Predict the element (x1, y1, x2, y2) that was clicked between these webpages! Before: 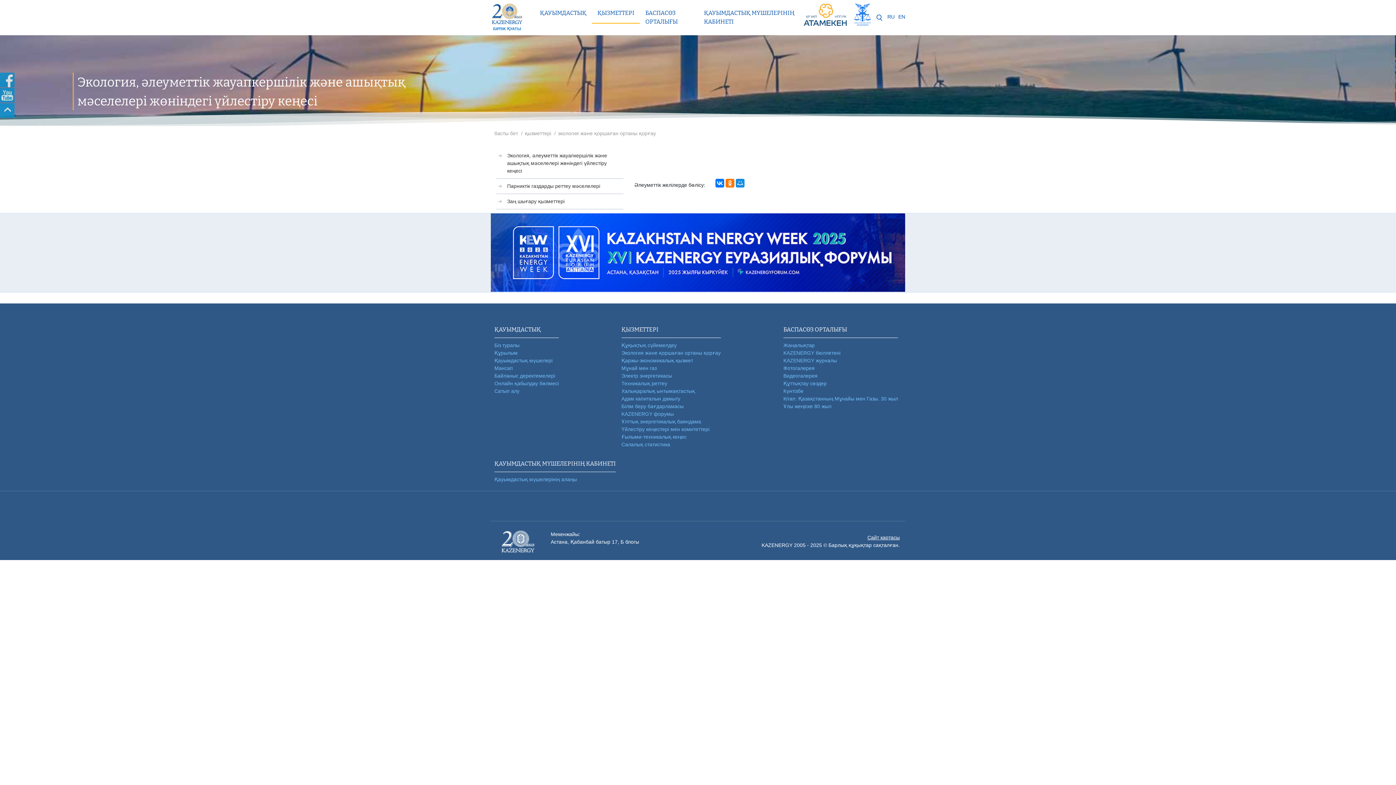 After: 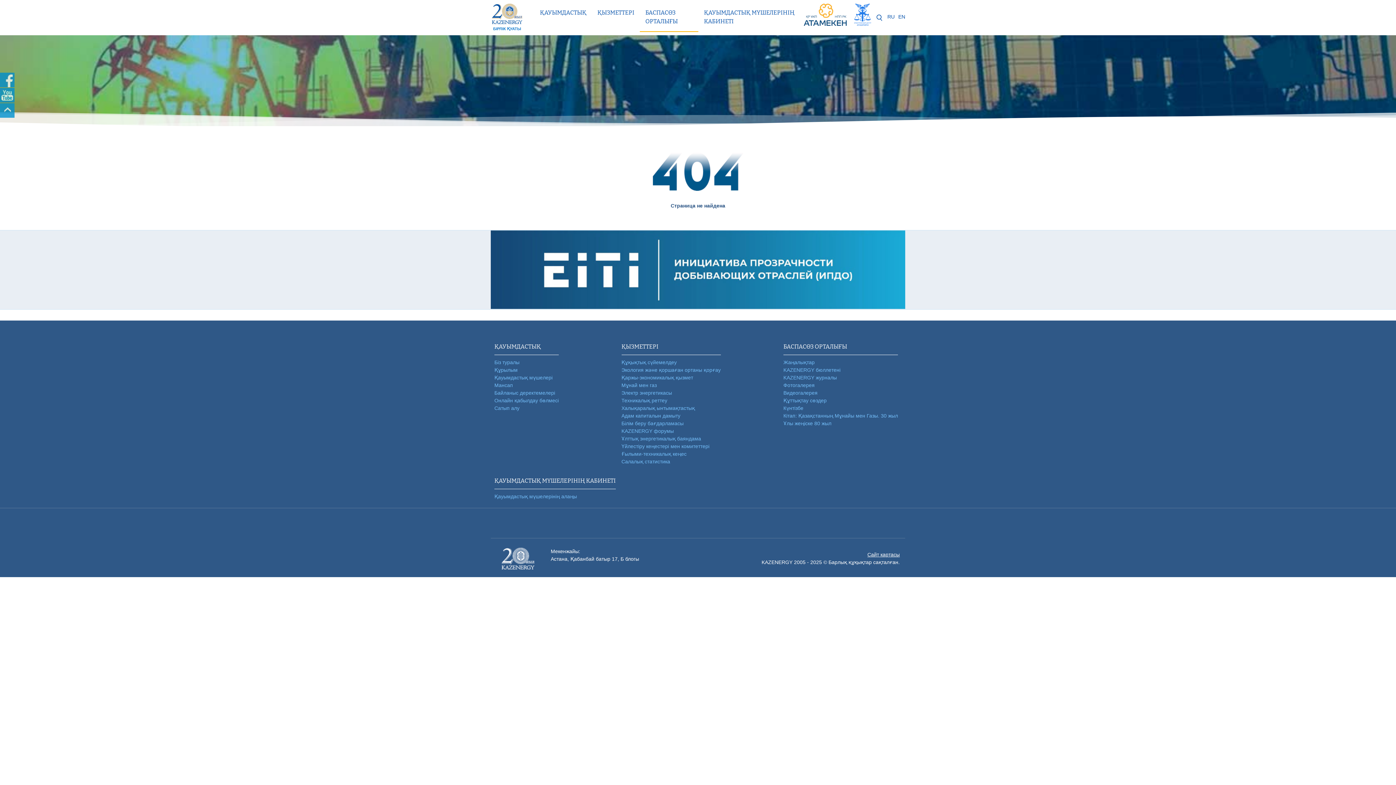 Action: label: Күнтізбе bbox: (783, 388, 803, 394)